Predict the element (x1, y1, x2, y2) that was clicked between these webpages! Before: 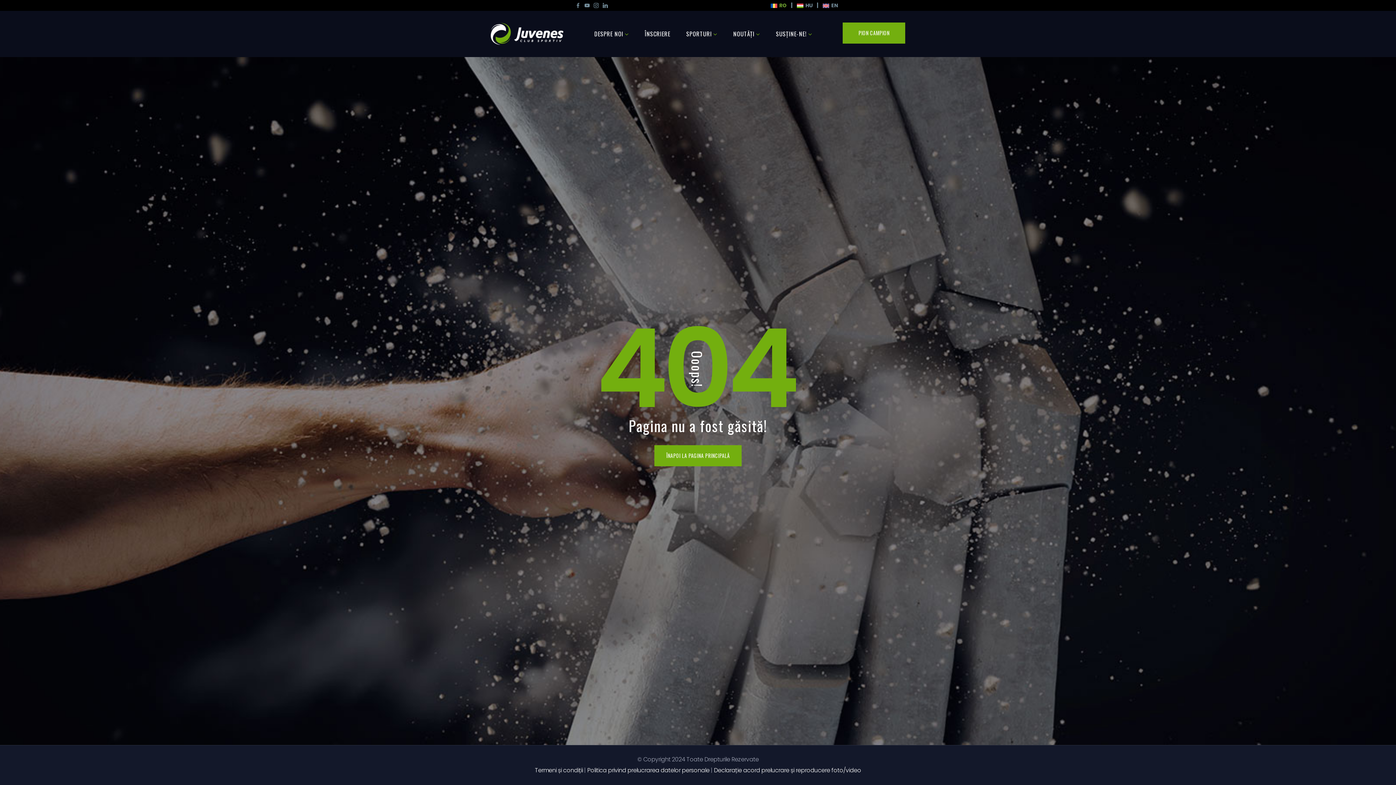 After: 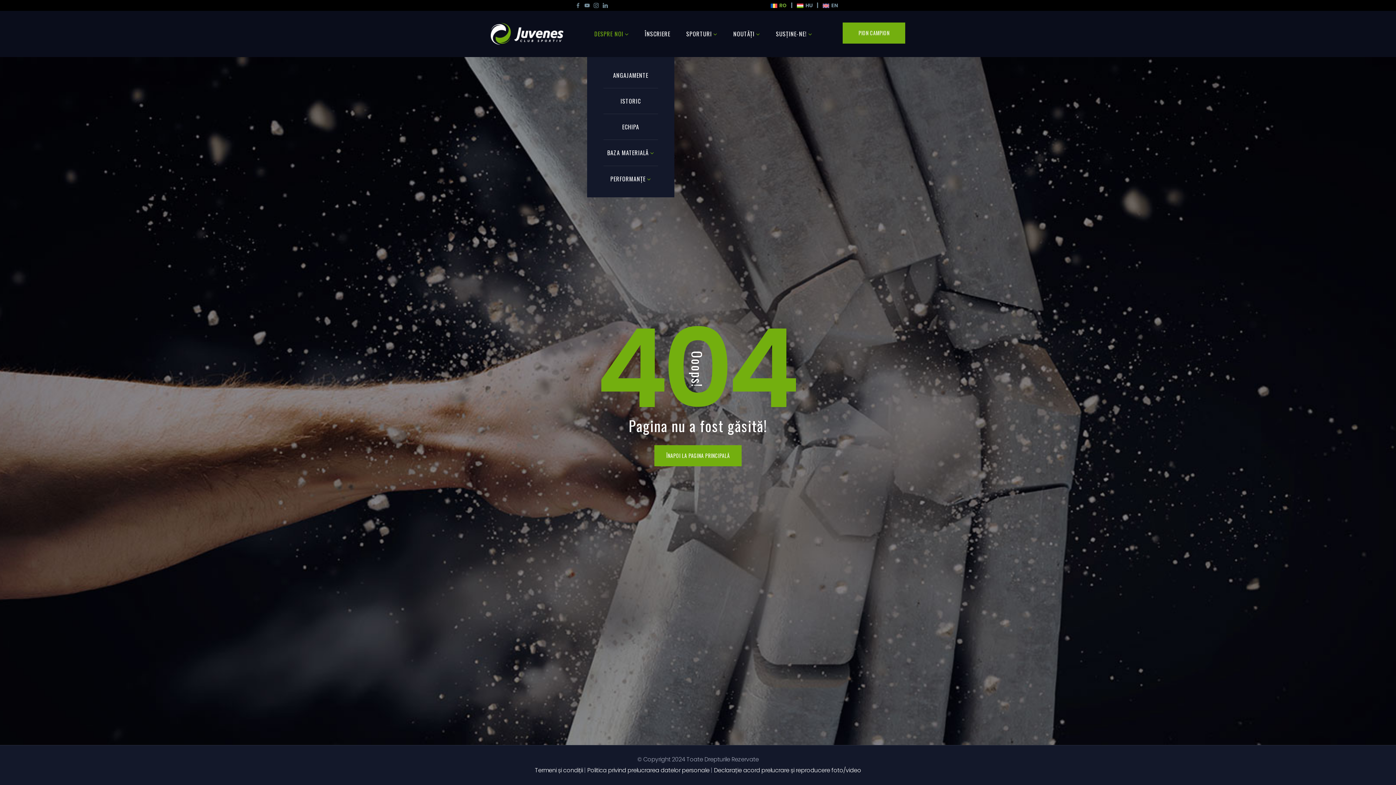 Action: label: DESPRE NOI bbox: (594, 10, 628, 57)